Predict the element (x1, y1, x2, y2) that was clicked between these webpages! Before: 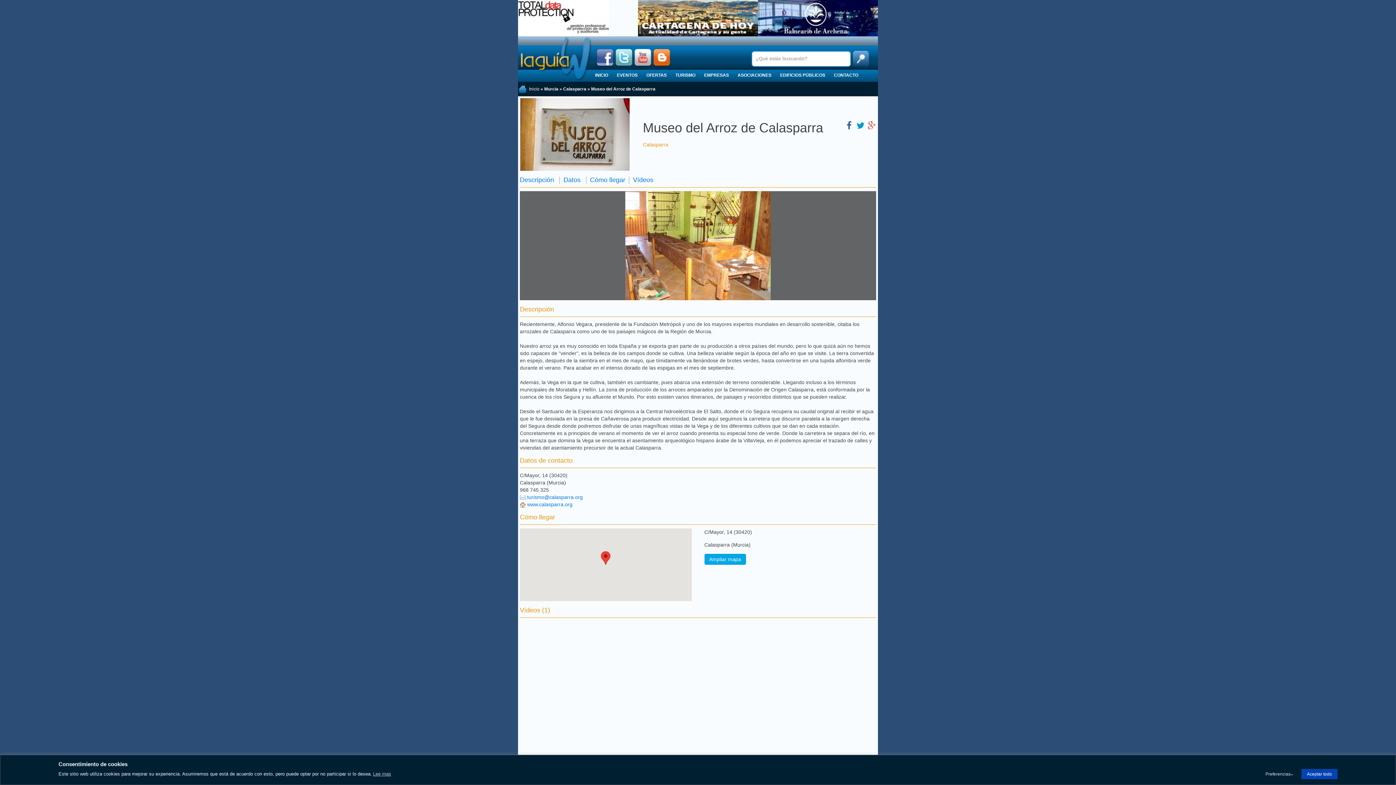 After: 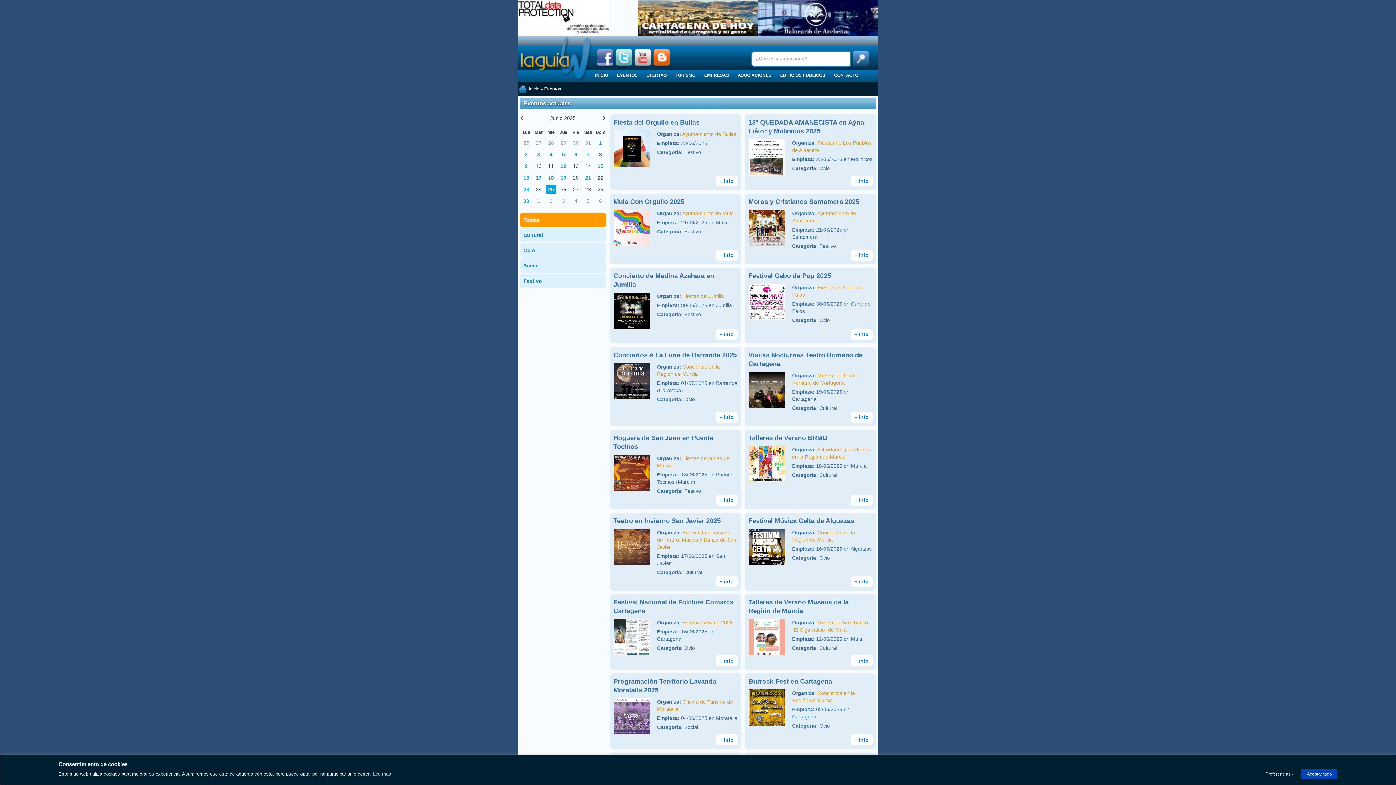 Action: label: EVENTOS bbox: (612, 70, 642, 79)